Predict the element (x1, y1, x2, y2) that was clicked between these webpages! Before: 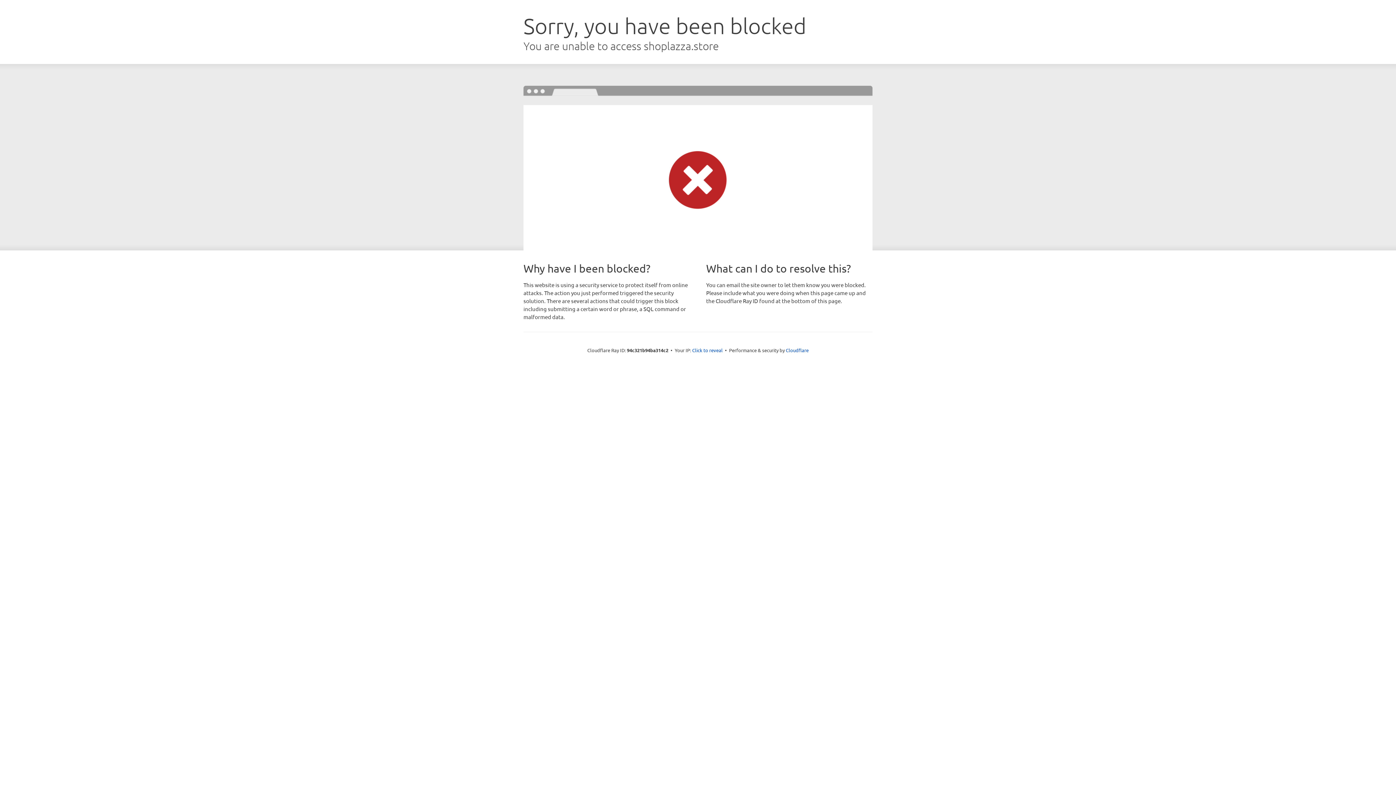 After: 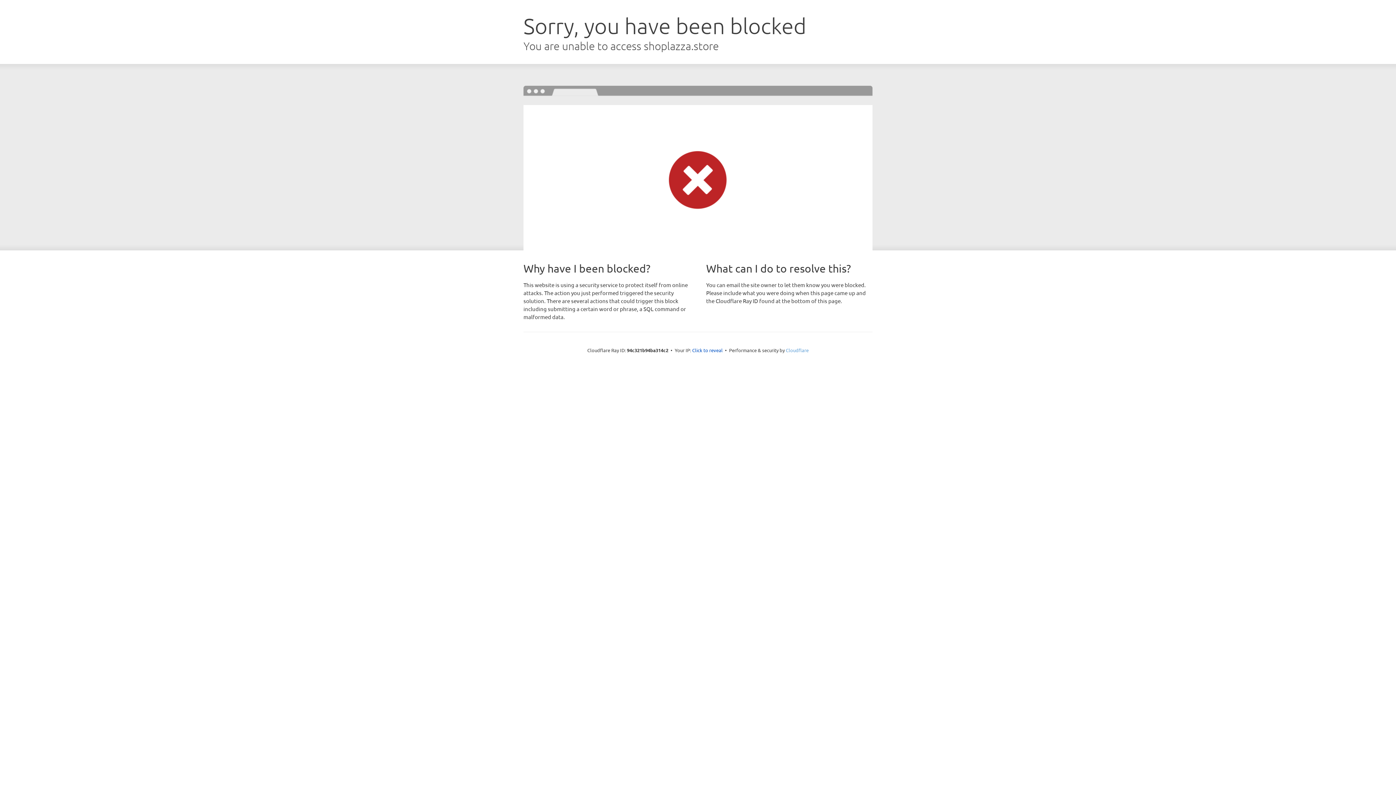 Action: bbox: (786, 347, 808, 353) label: Cloudflare